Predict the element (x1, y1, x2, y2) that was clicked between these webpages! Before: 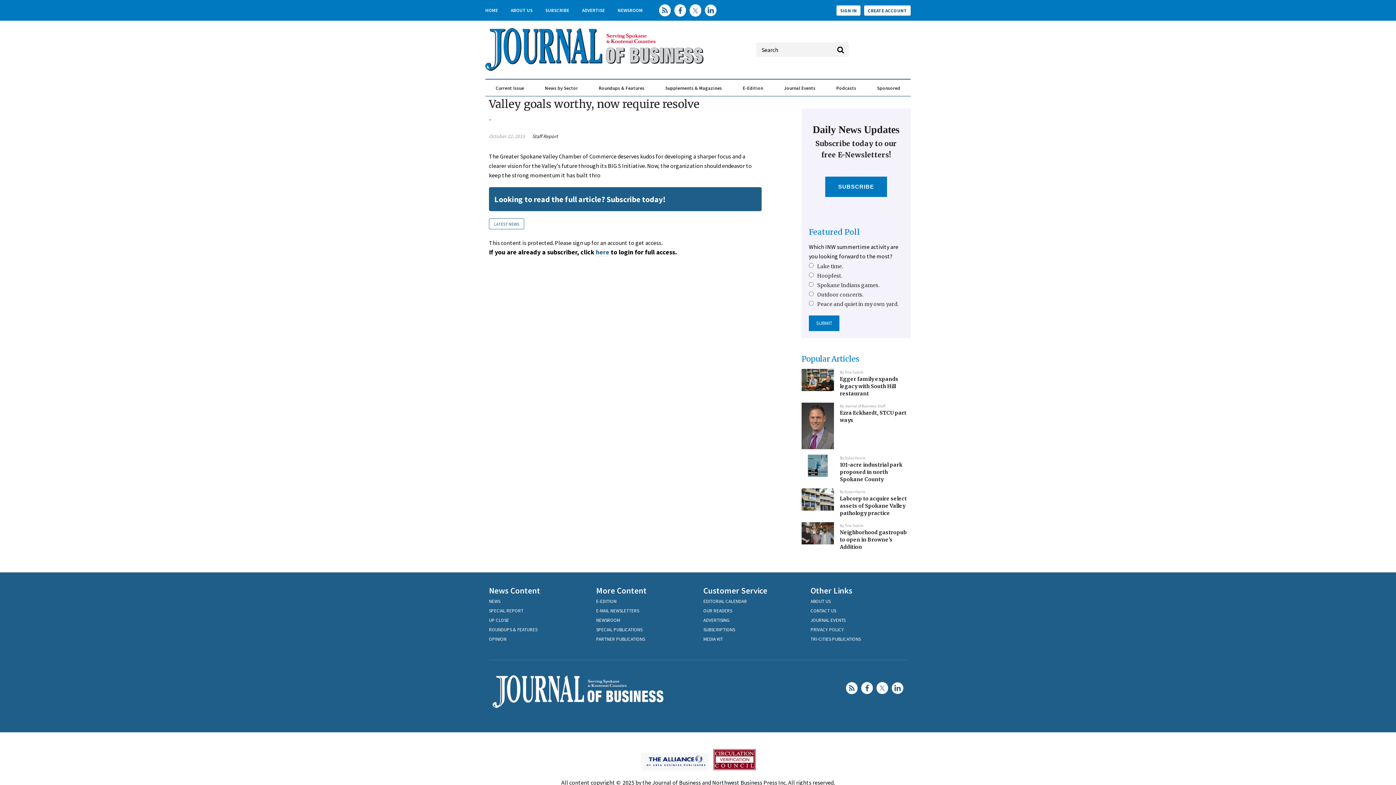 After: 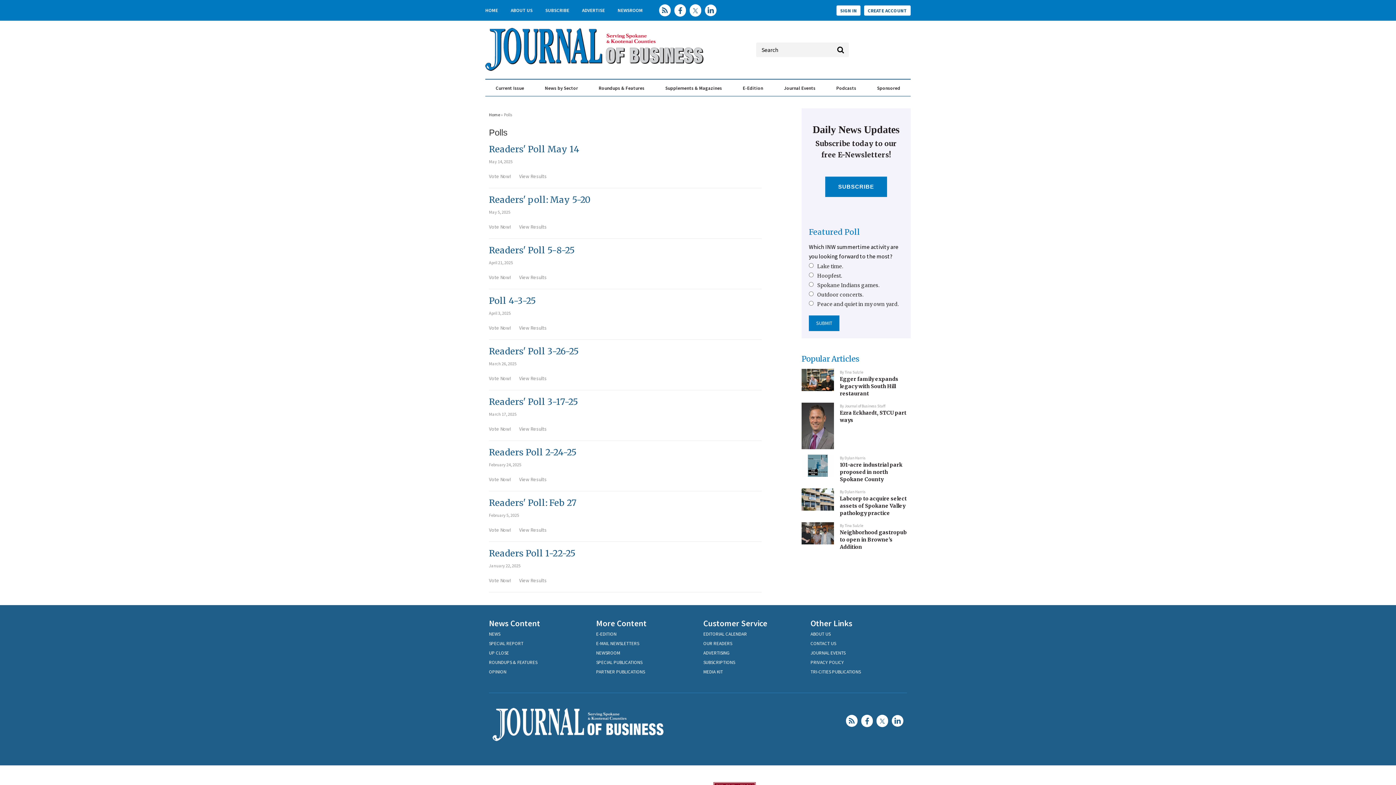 Action: label: Featured Poll bbox: (809, 714, 860, 724)